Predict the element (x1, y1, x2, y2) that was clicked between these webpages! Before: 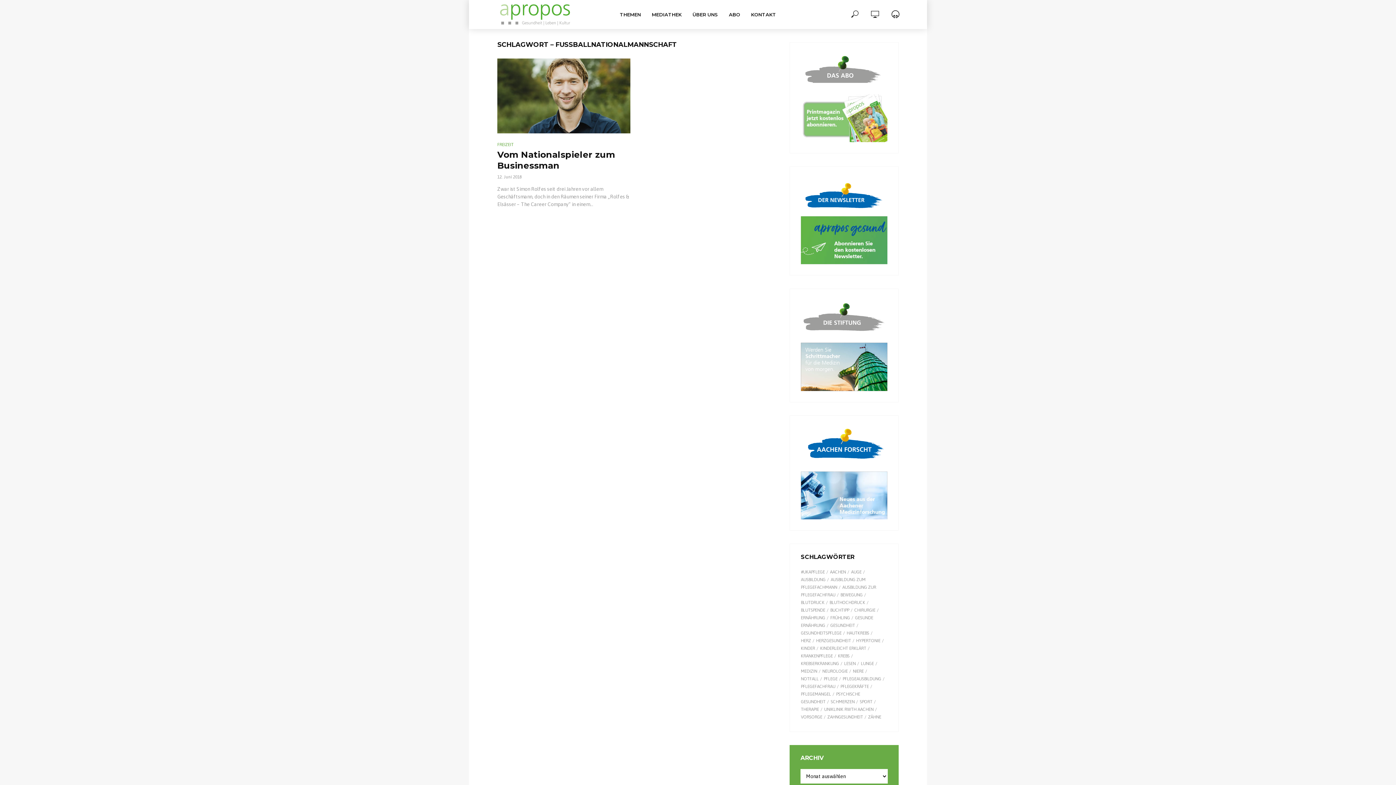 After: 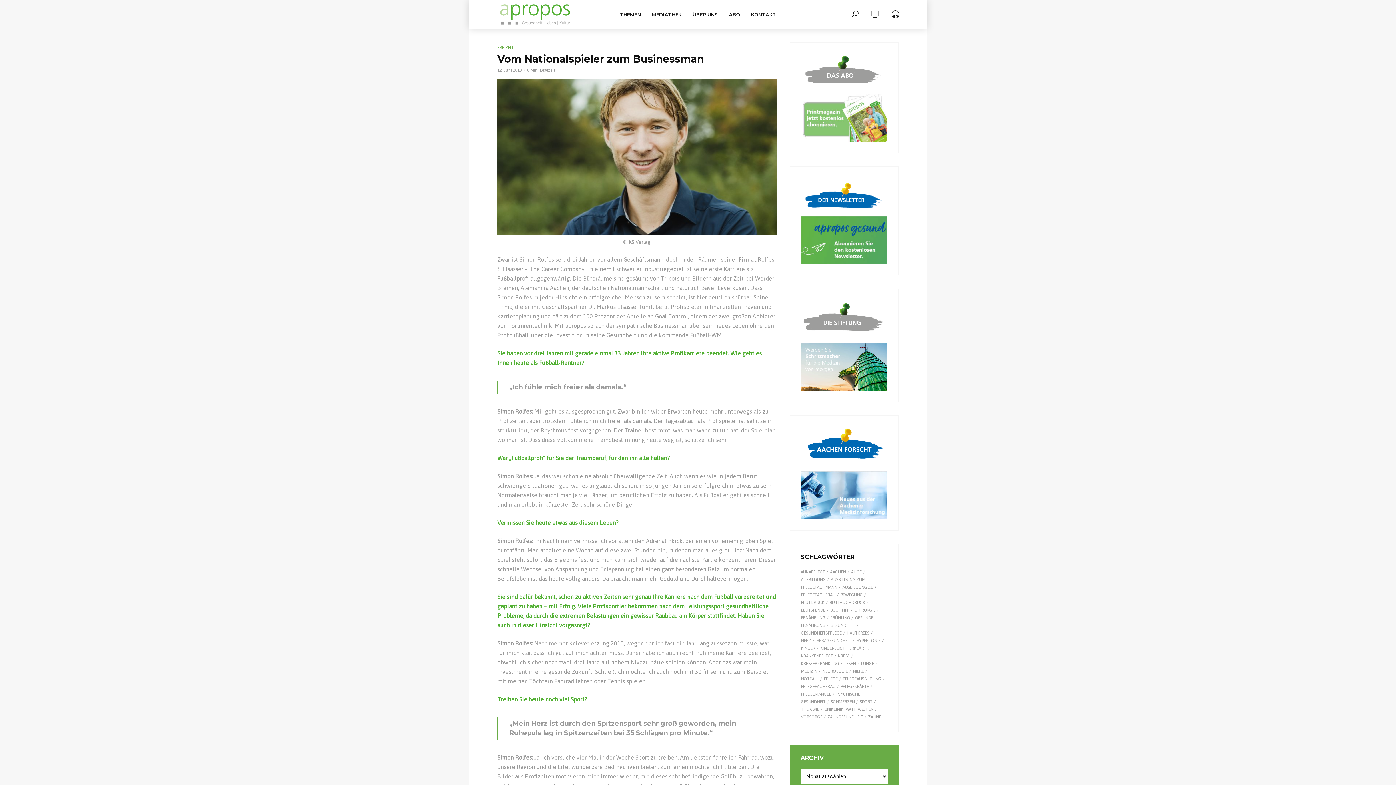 Action: label: Vom Nationalspieler zum Businessman bbox: (497, 149, 630, 171)